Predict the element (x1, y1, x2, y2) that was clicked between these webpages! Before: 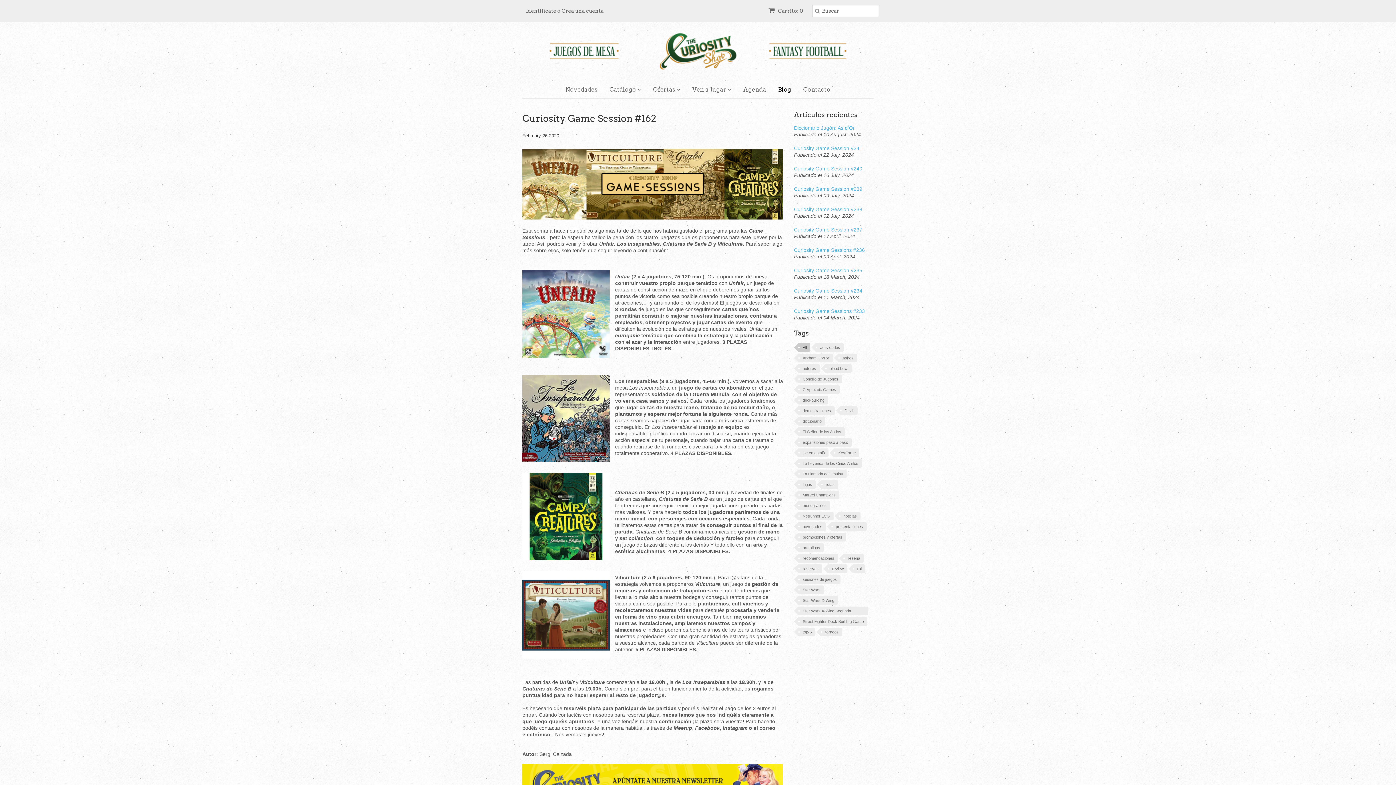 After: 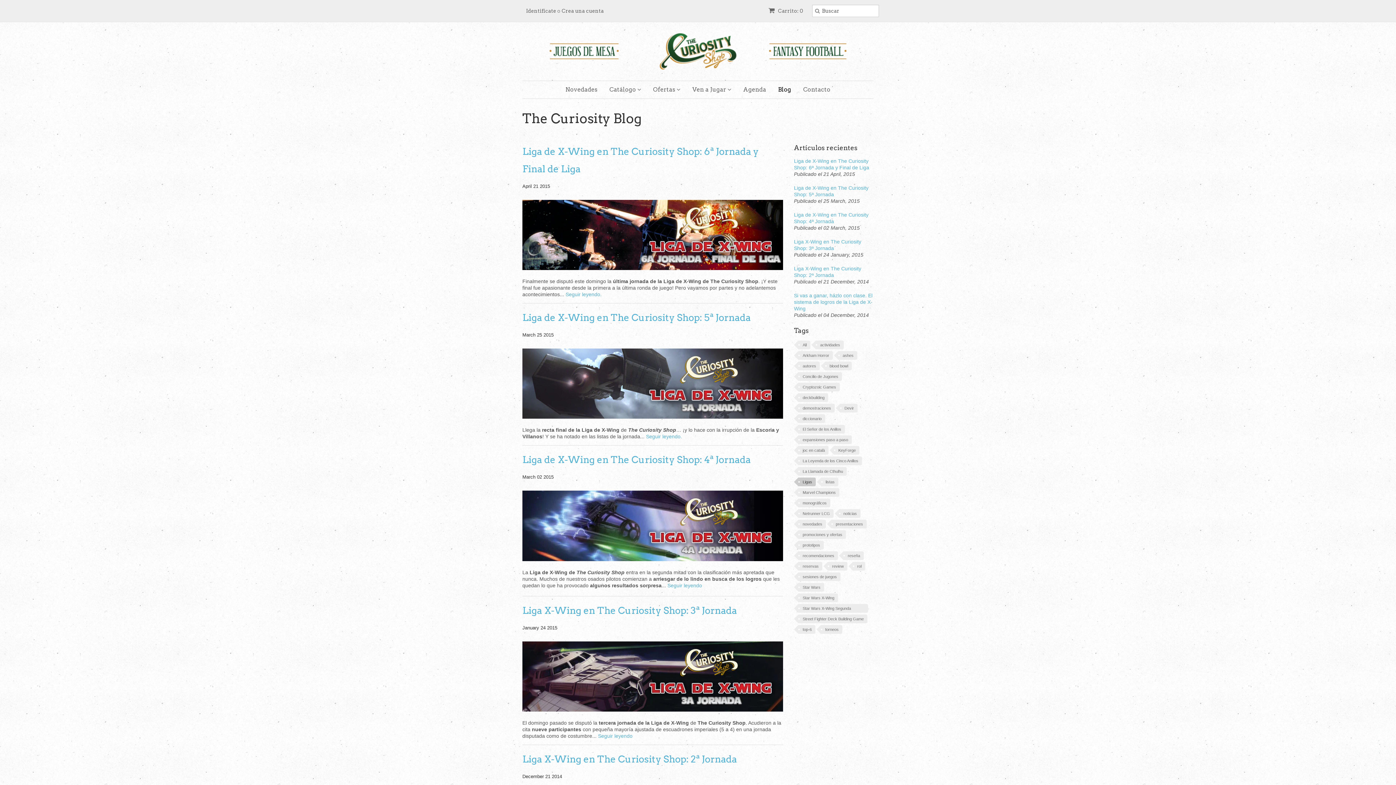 Action: bbox: (798, 480, 816, 489) label: Ligas